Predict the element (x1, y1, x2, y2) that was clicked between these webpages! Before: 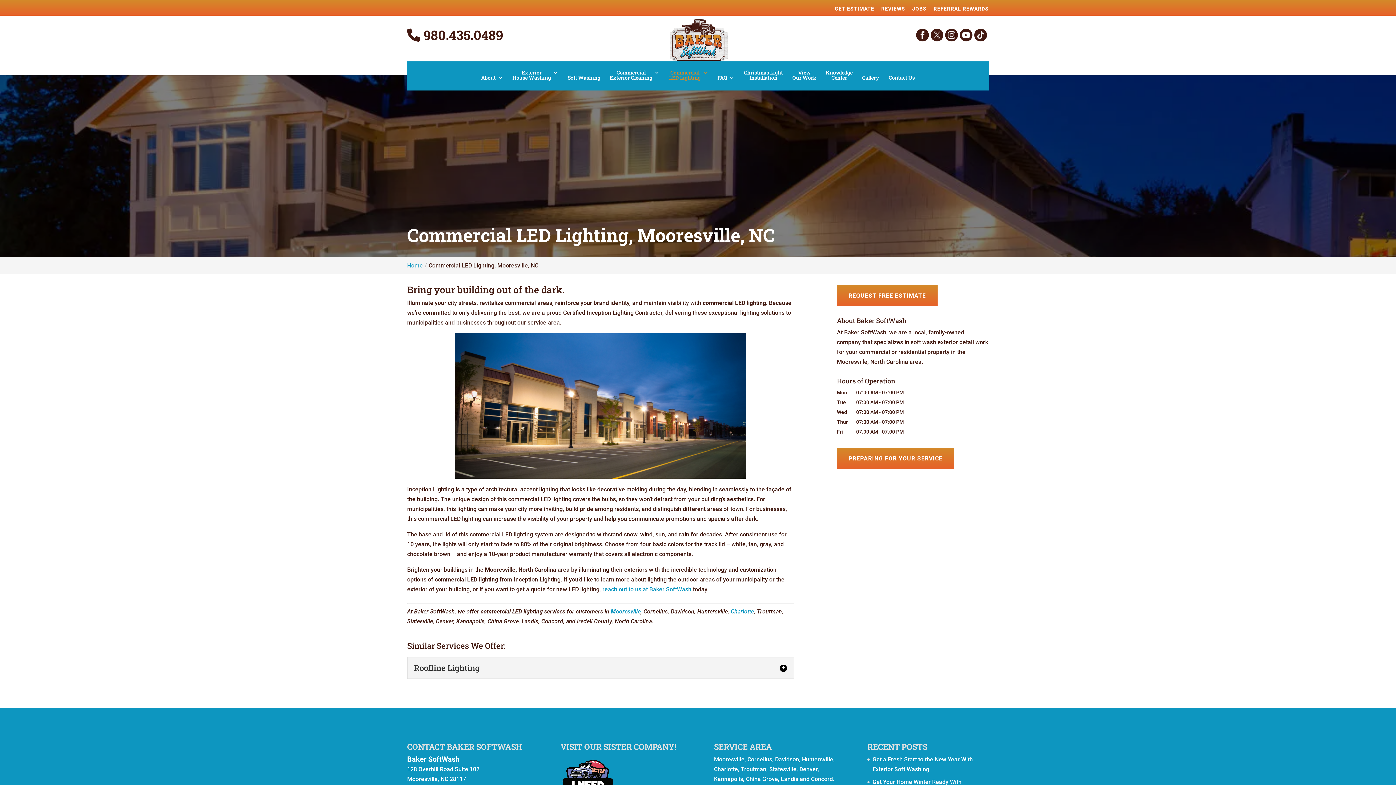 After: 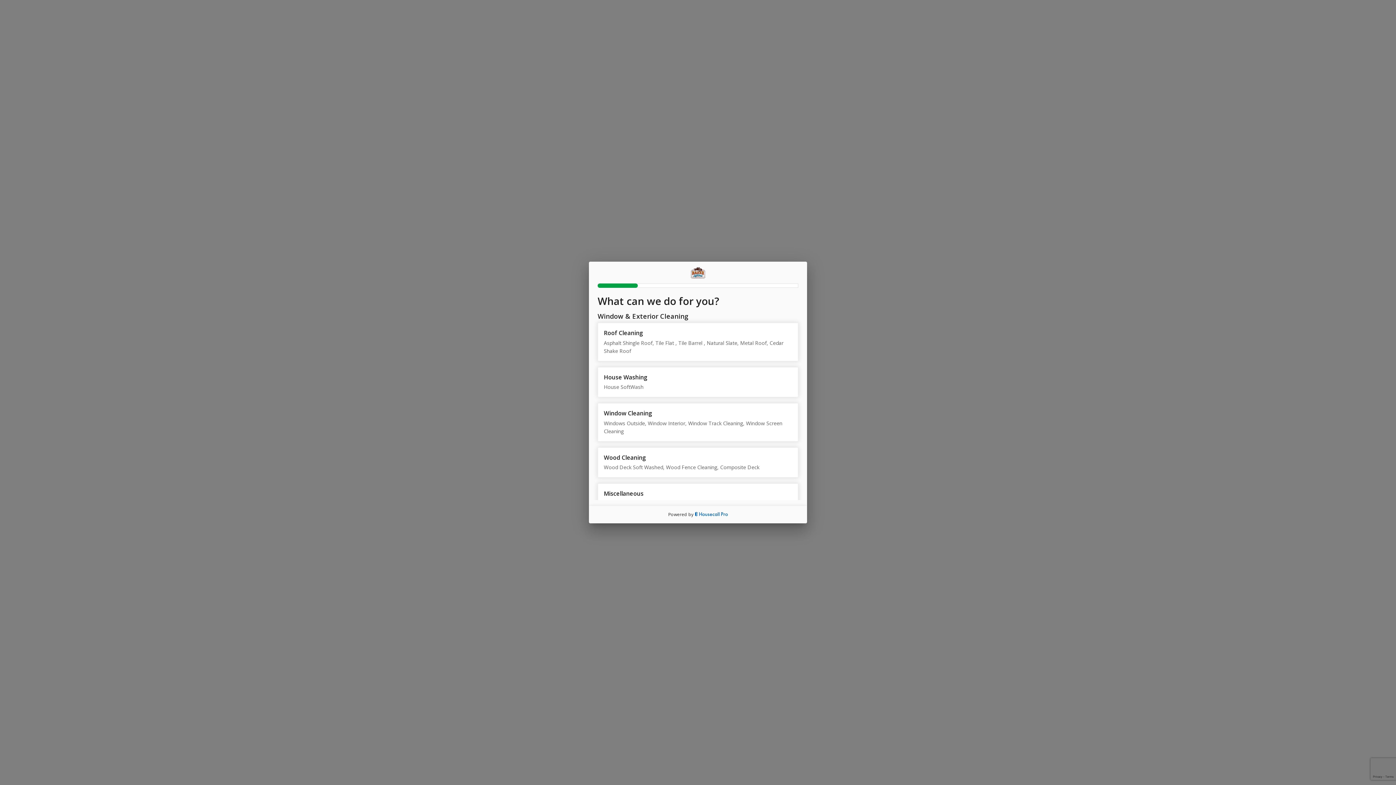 Action: label: Contact Us bbox: (888, 75, 915, 90)